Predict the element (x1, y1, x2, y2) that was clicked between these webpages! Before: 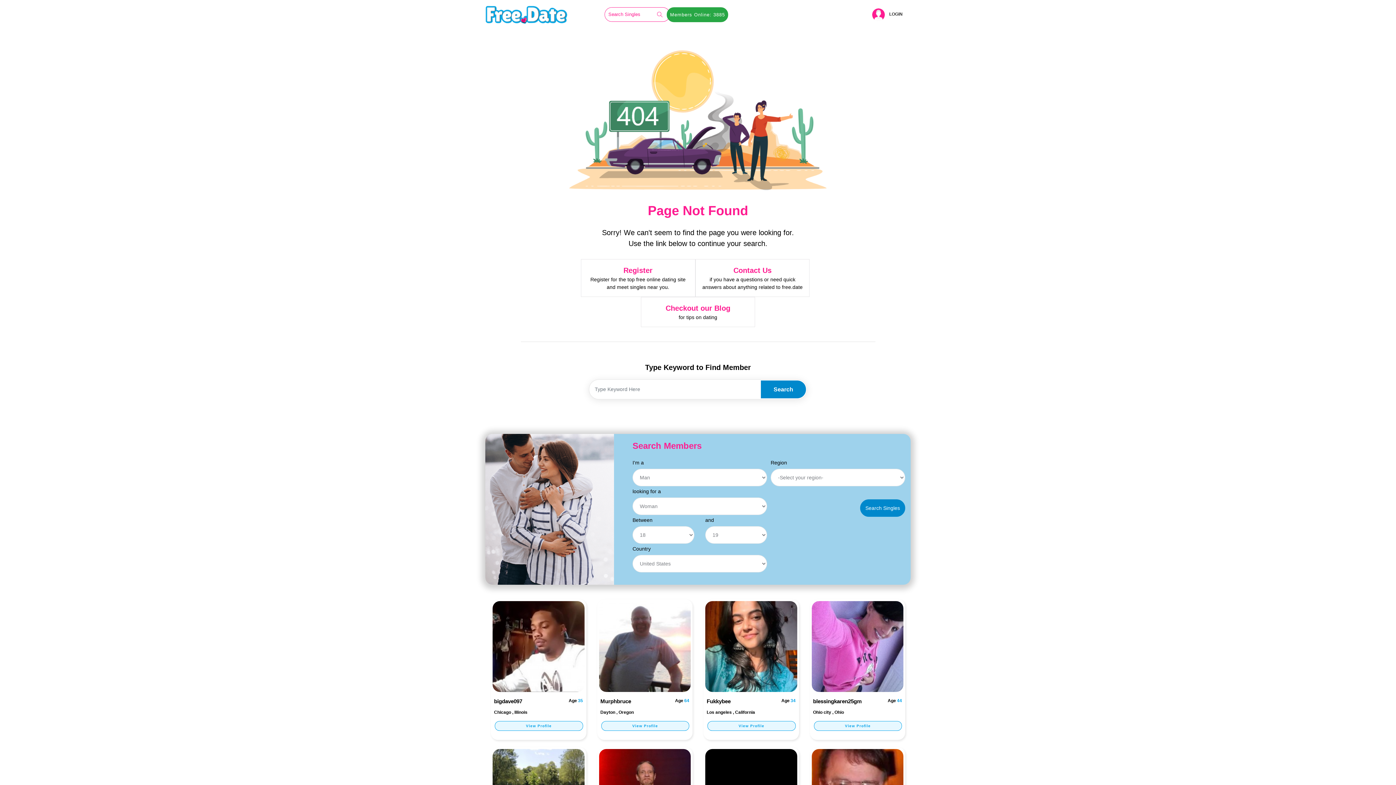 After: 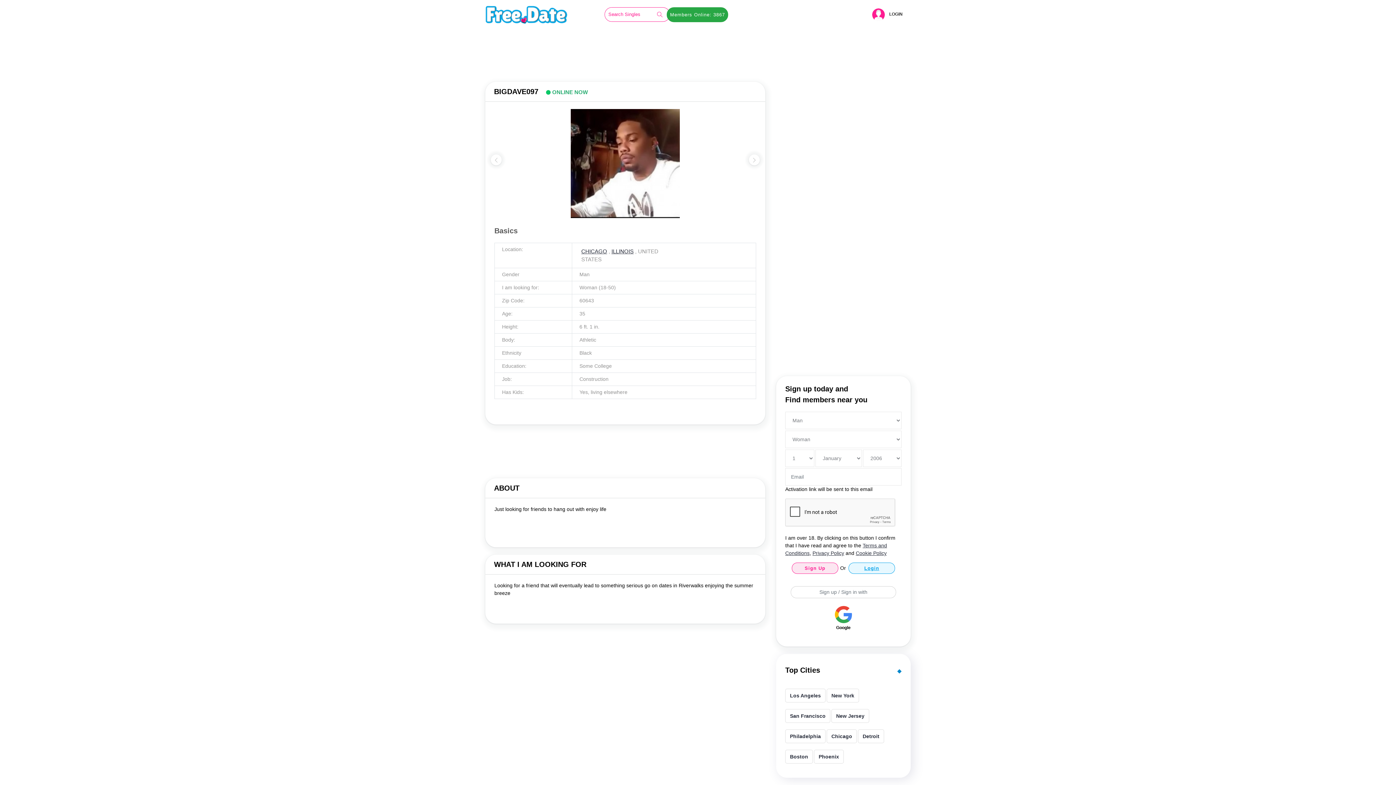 Action: bbox: (494, 721, 583, 731) label: View Profile